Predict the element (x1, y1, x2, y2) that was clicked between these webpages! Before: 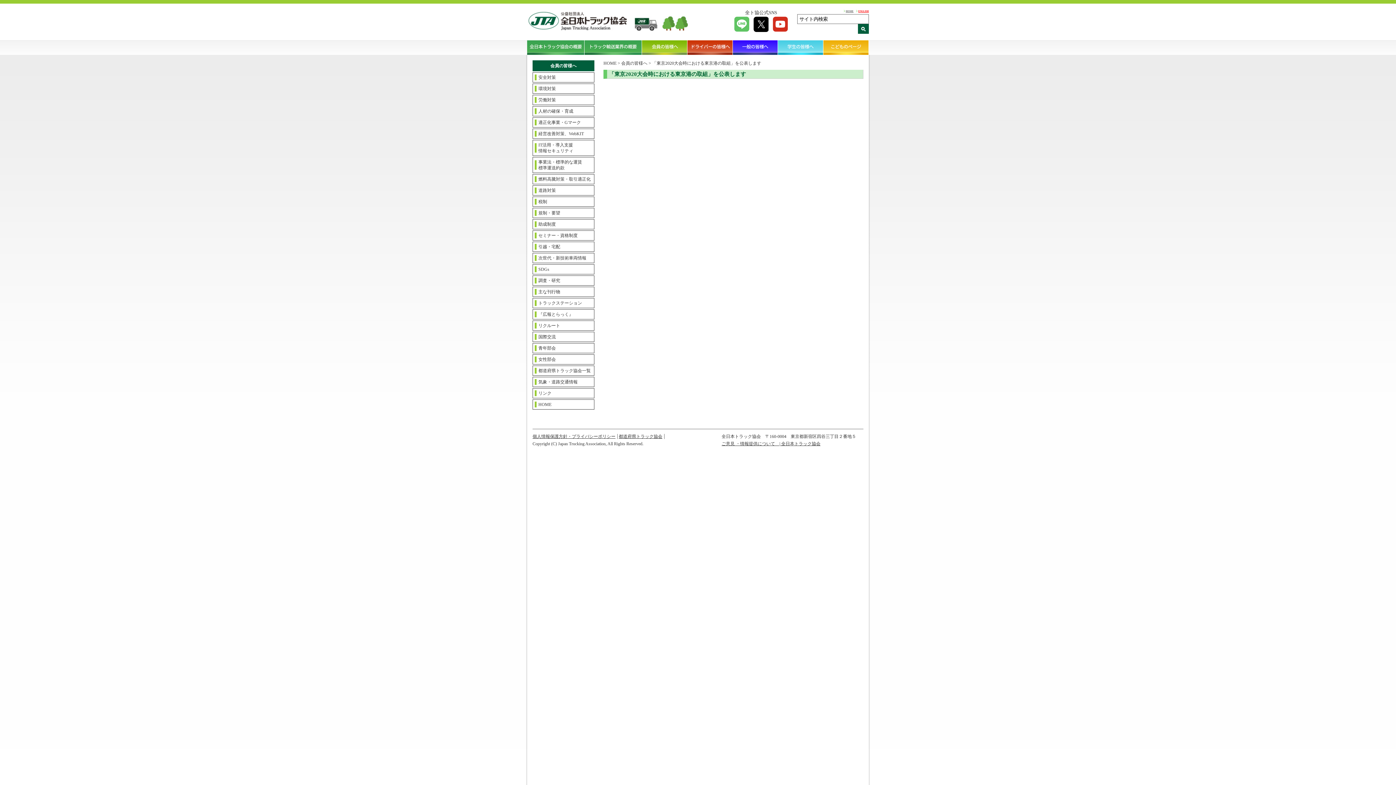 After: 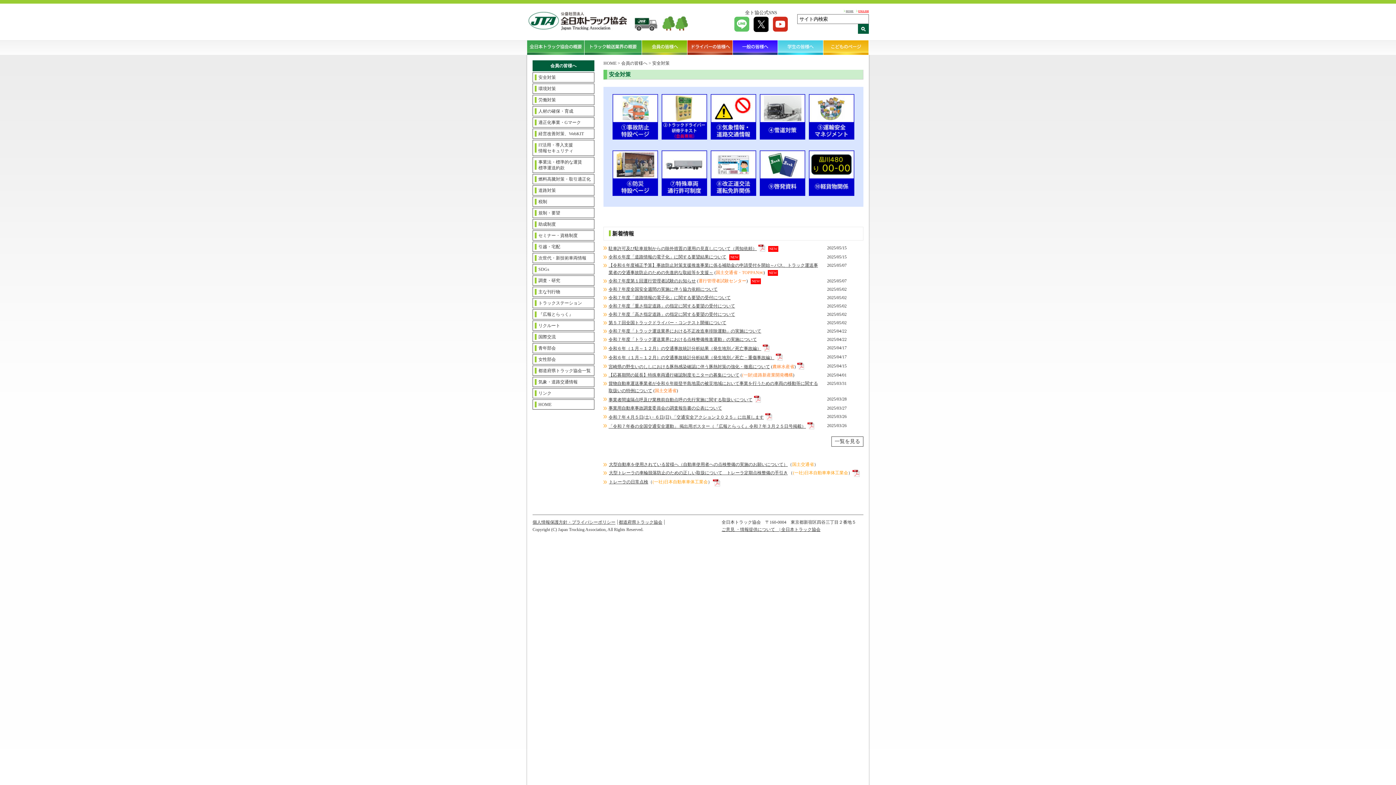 Action: label: 安全対策 bbox: (532, 72, 594, 82)